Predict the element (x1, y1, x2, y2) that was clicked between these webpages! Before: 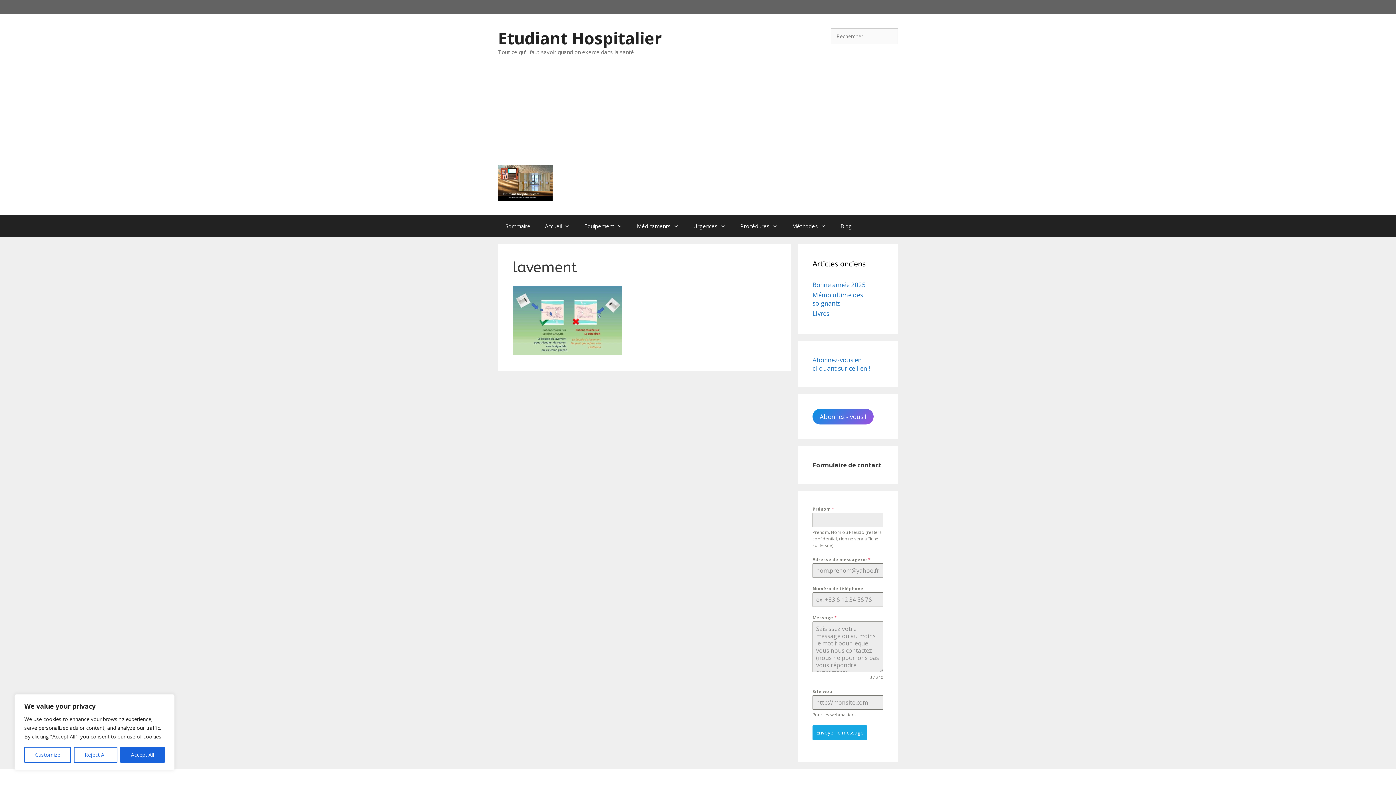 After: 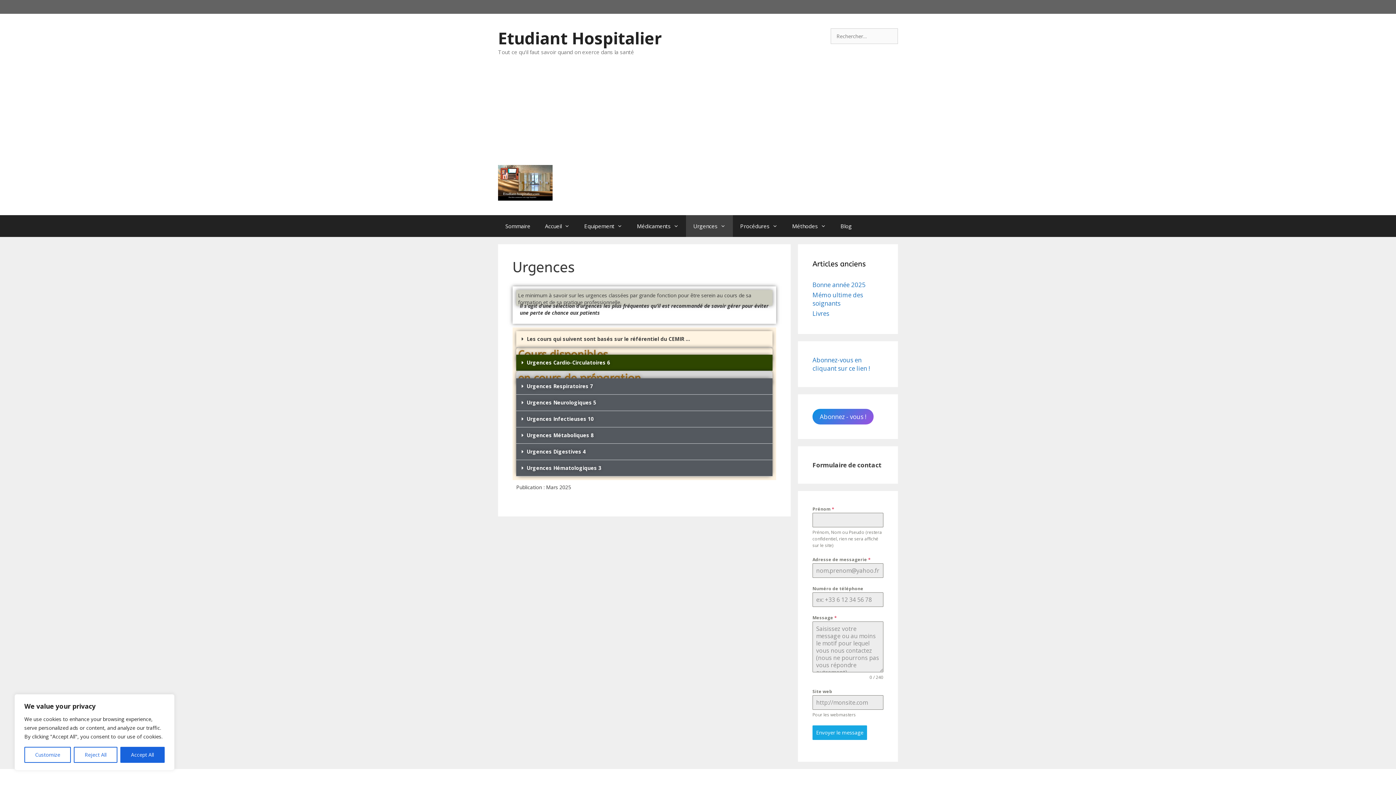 Action: label: Urgences bbox: (686, 215, 733, 236)